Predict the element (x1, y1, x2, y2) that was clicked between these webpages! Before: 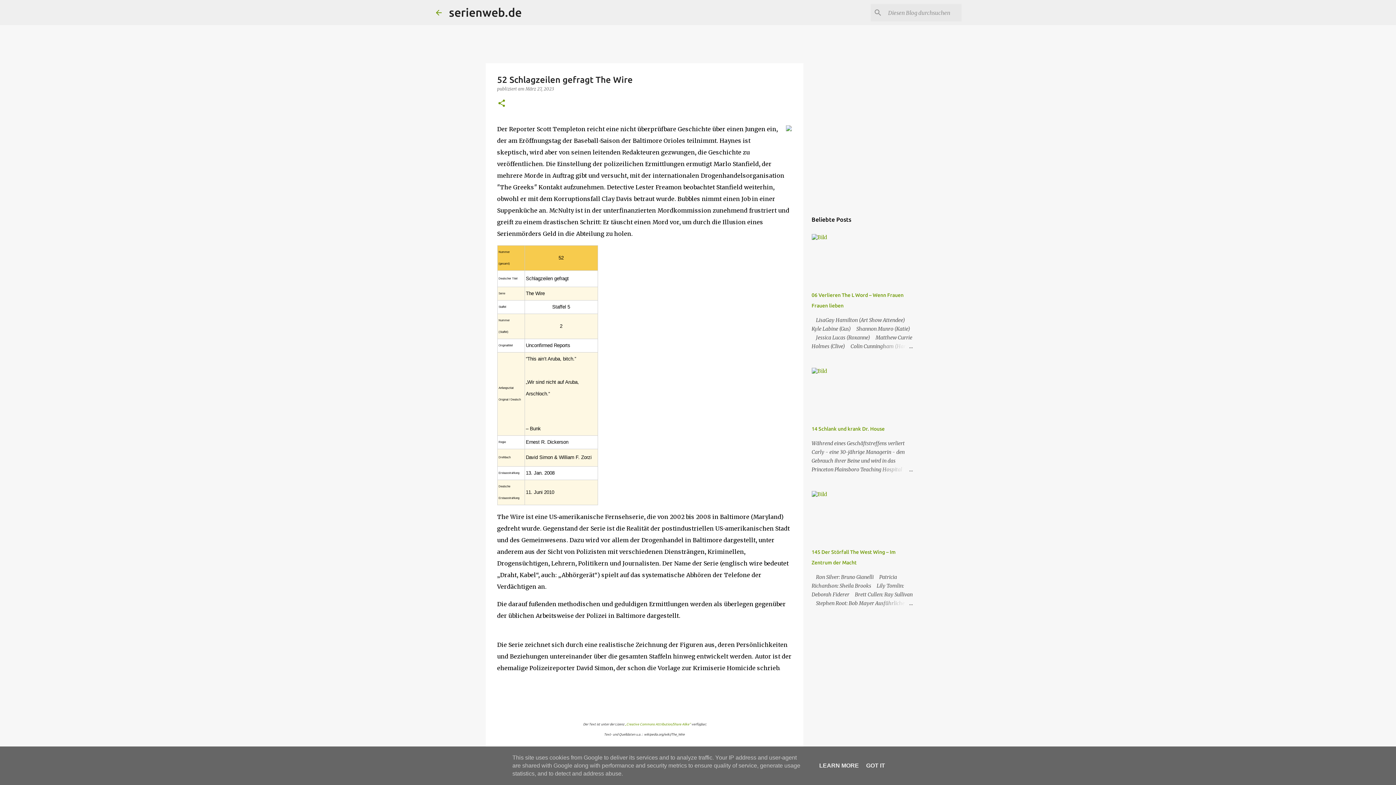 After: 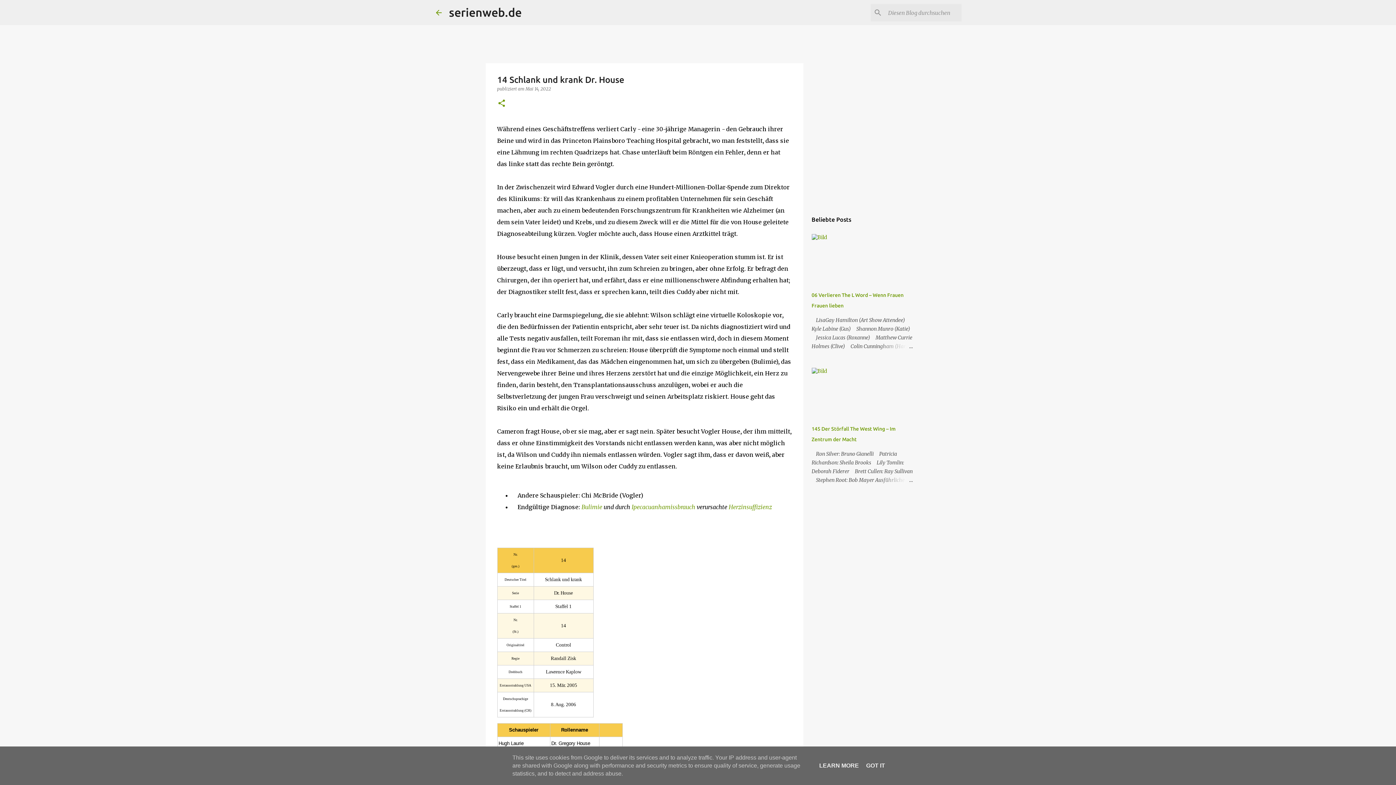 Action: bbox: (878, 465, 913, 474)